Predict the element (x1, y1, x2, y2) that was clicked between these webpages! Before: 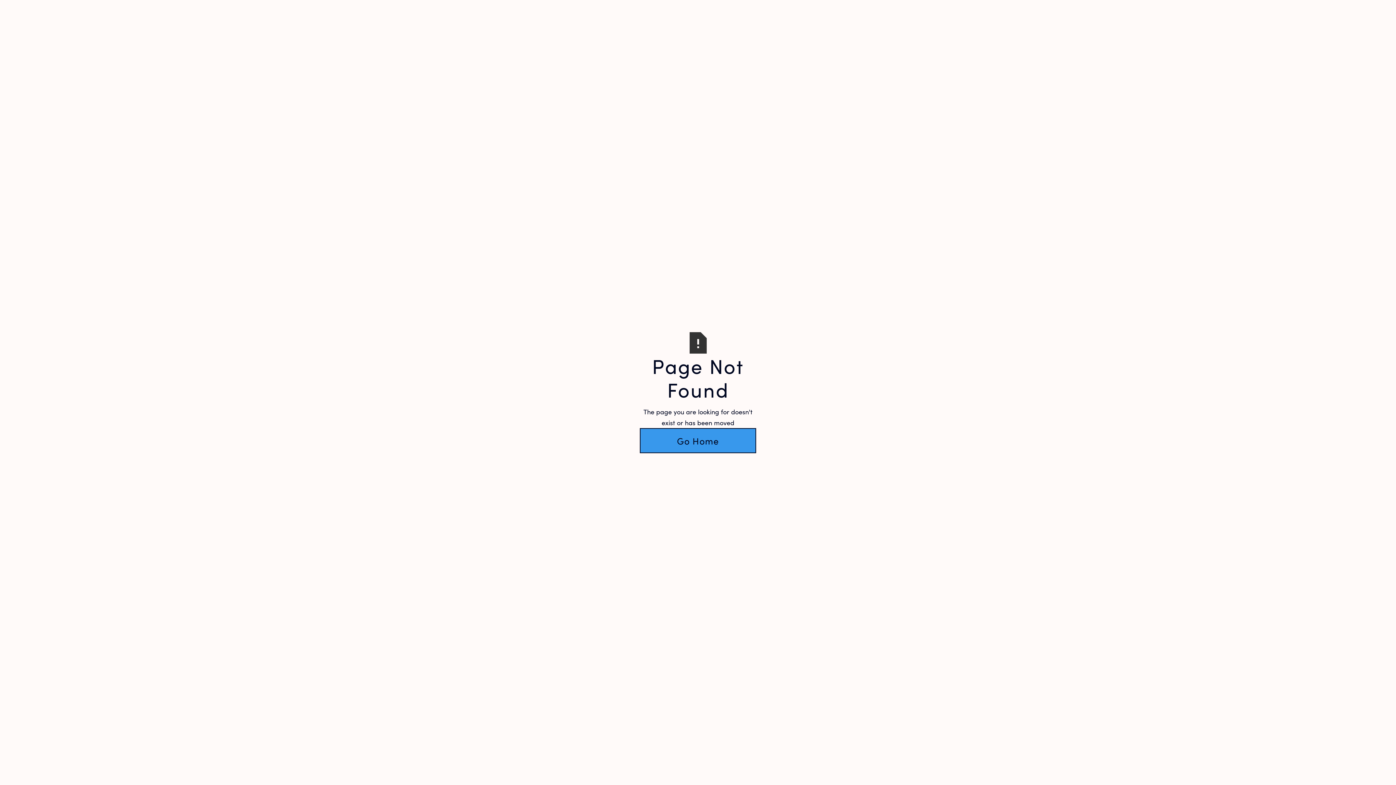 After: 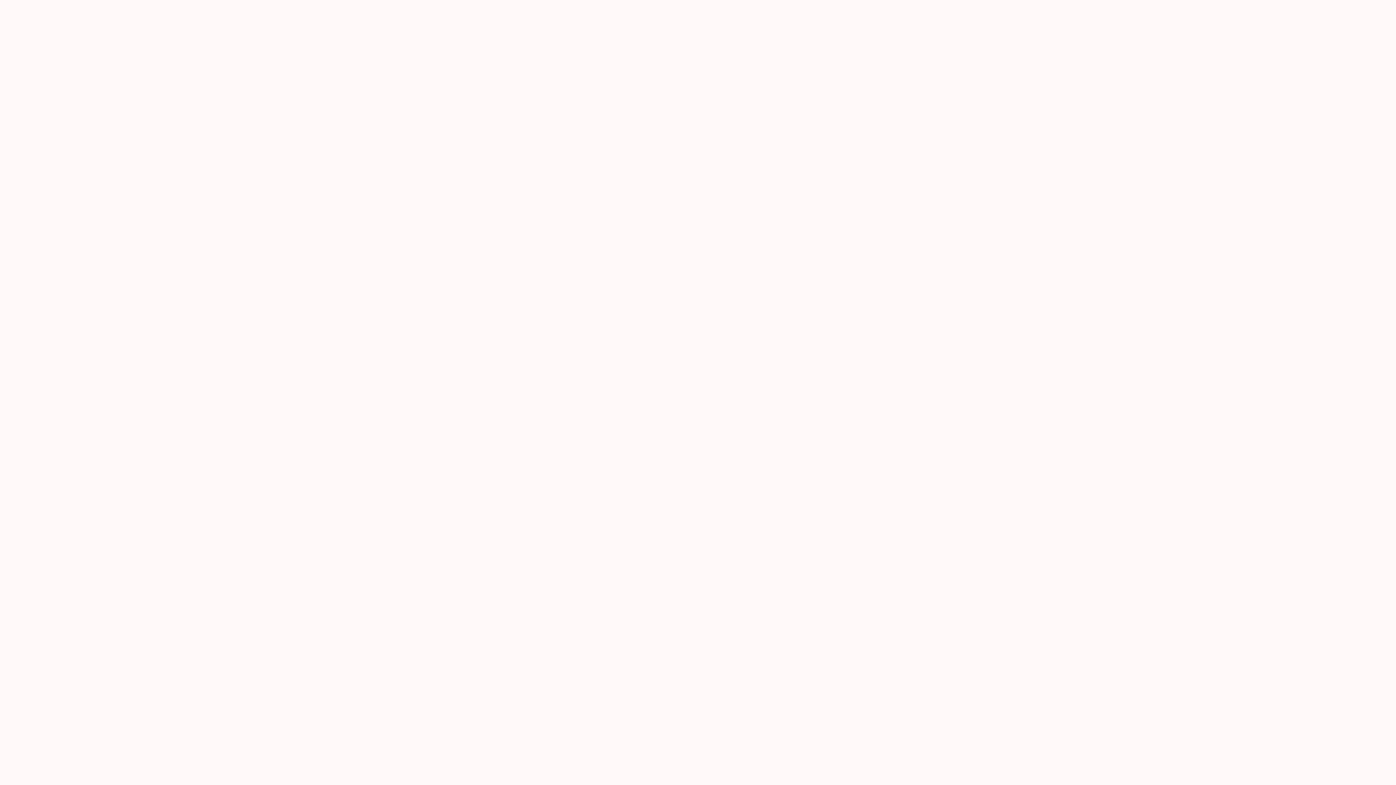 Action: label: Go Home bbox: (640, 428, 756, 453)